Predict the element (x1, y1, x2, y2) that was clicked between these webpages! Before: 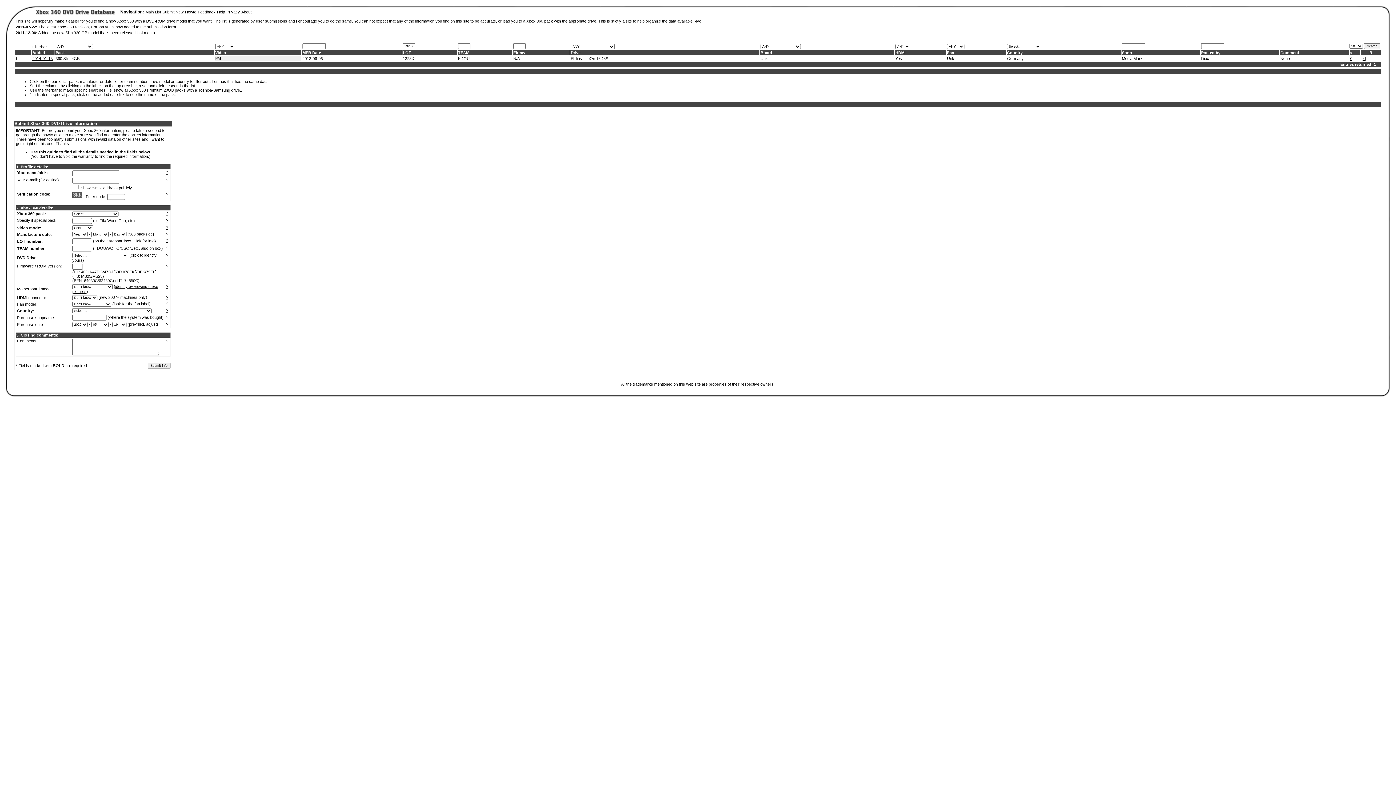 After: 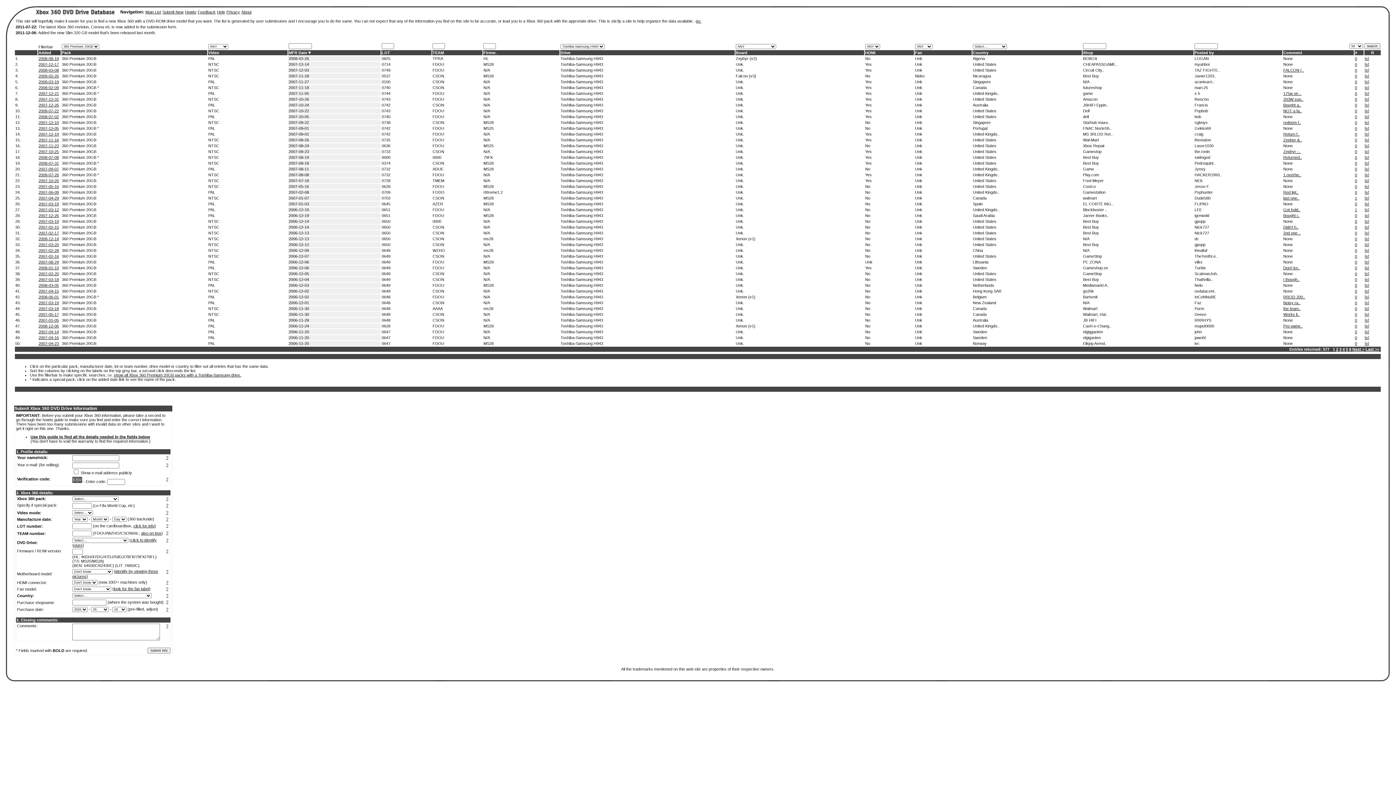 Action: label: show all Xbox 360 Premium 20GB packs with a Toshiba-Samsung drive. bbox: (113, 88, 241, 92)